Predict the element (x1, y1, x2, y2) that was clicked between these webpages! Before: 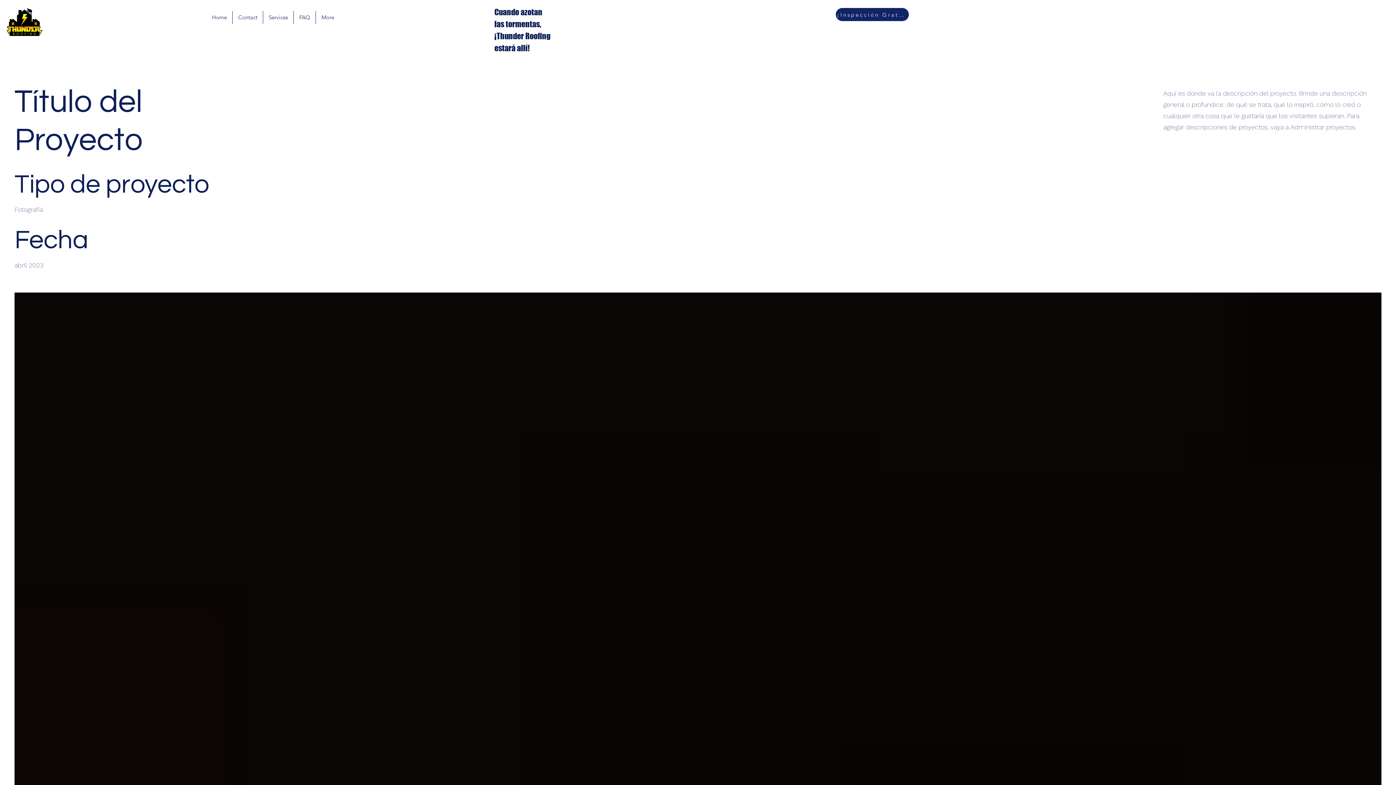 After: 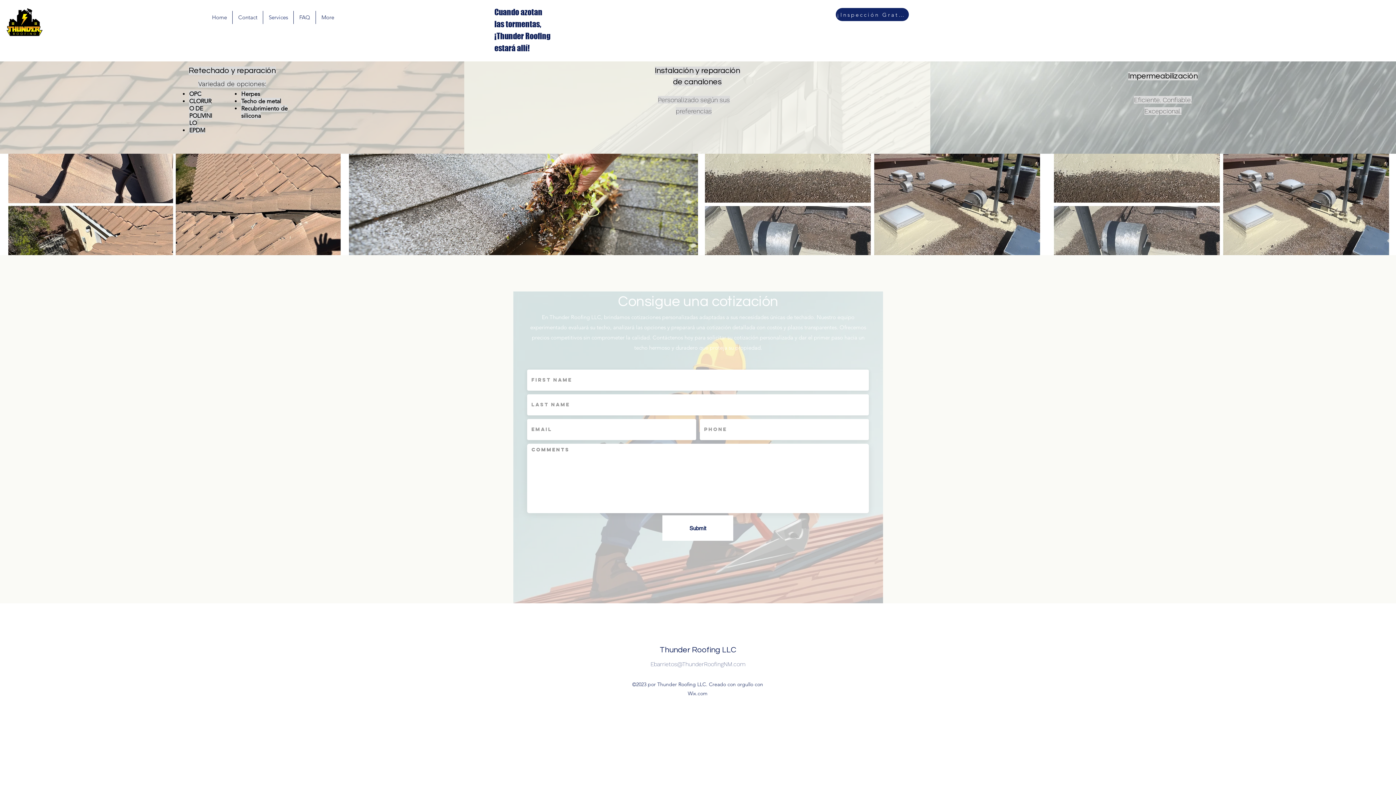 Action: label: ¡Inspección Gratis! bbox: (836, 8, 909, 21)